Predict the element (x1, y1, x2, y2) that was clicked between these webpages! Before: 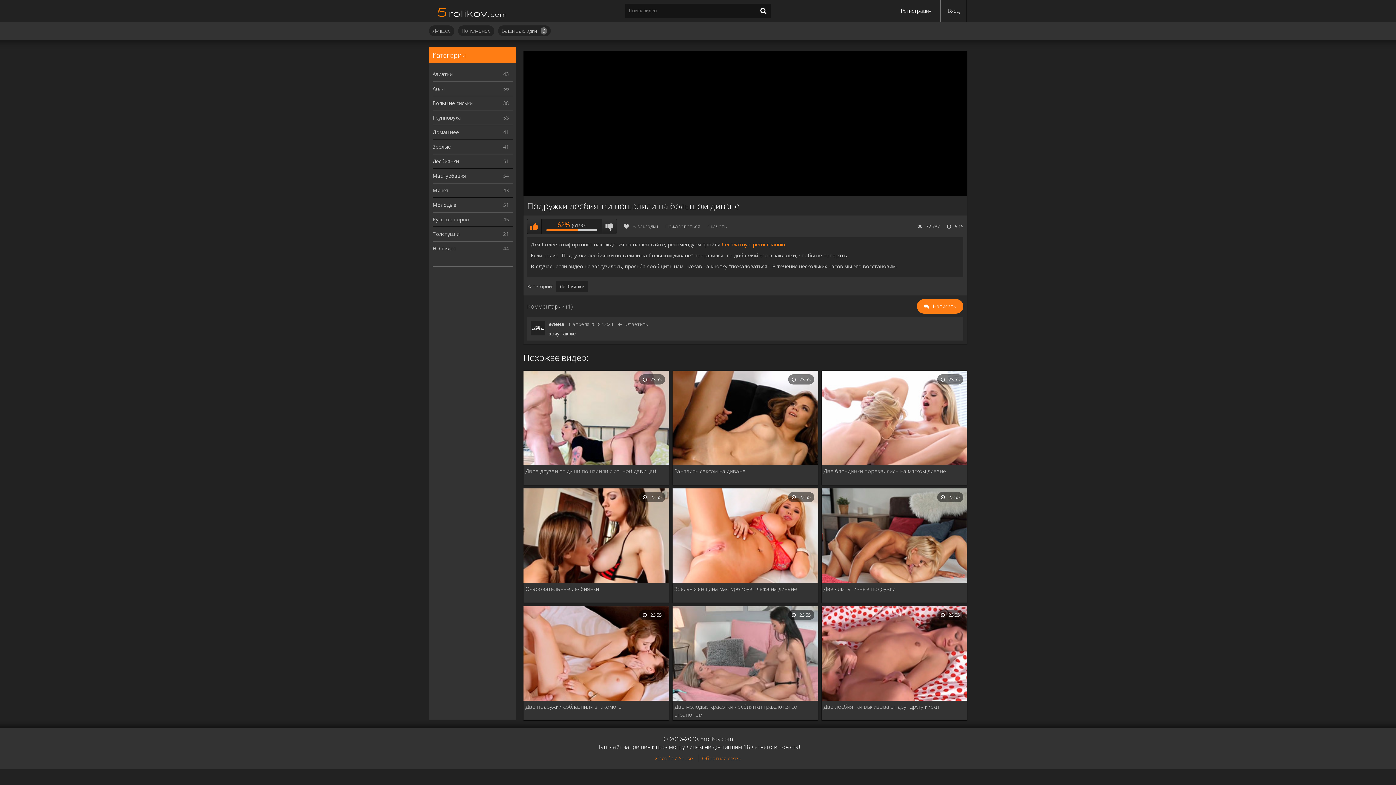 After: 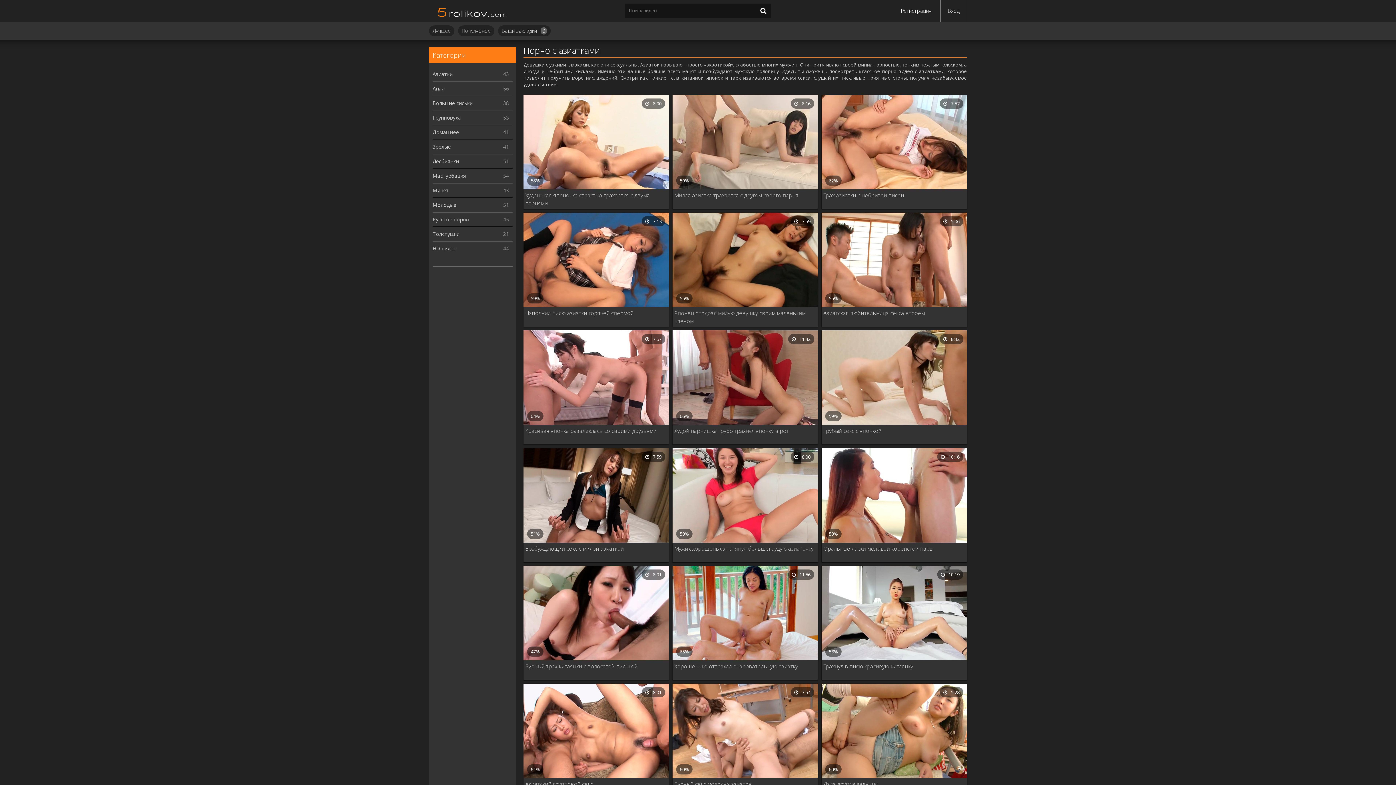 Action: label: Азиатки
43 bbox: (432, 66, 512, 81)